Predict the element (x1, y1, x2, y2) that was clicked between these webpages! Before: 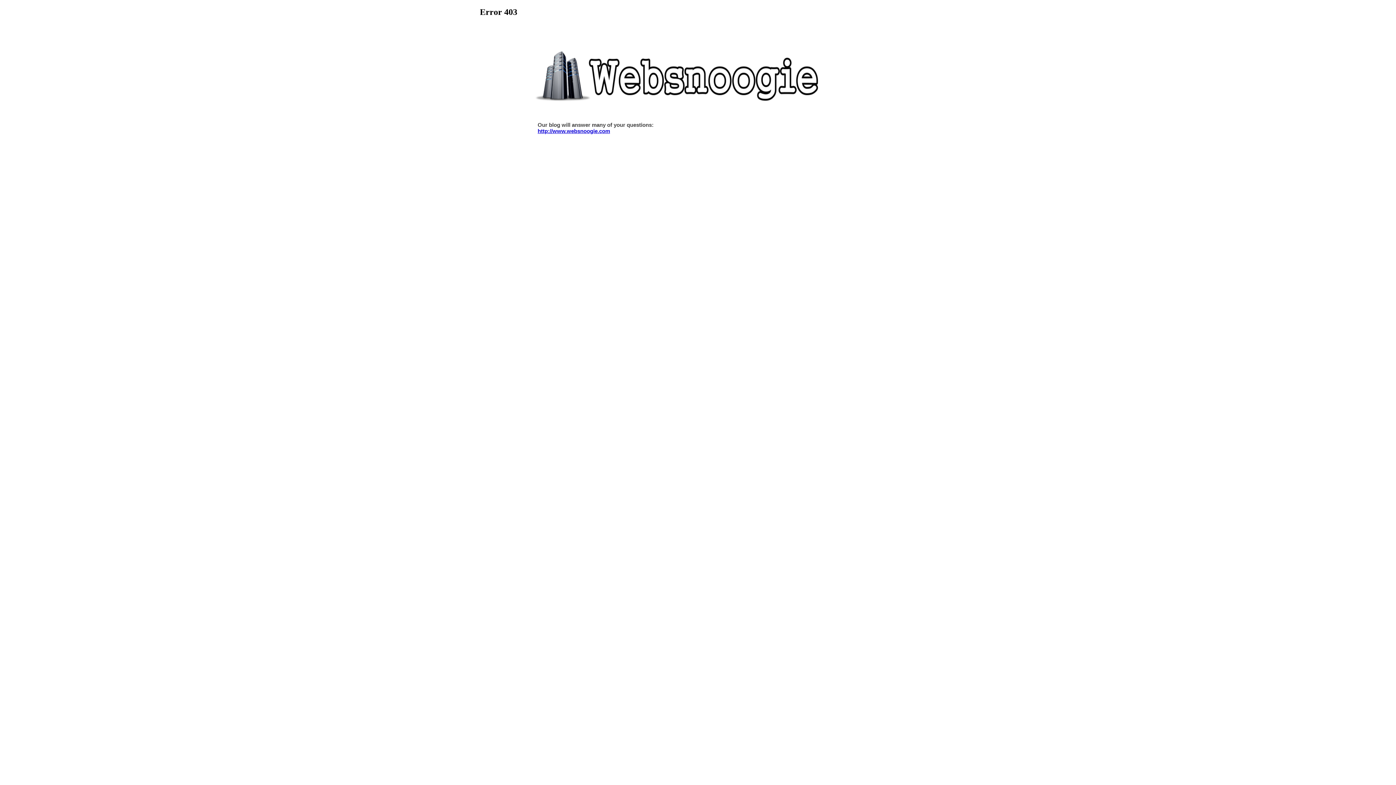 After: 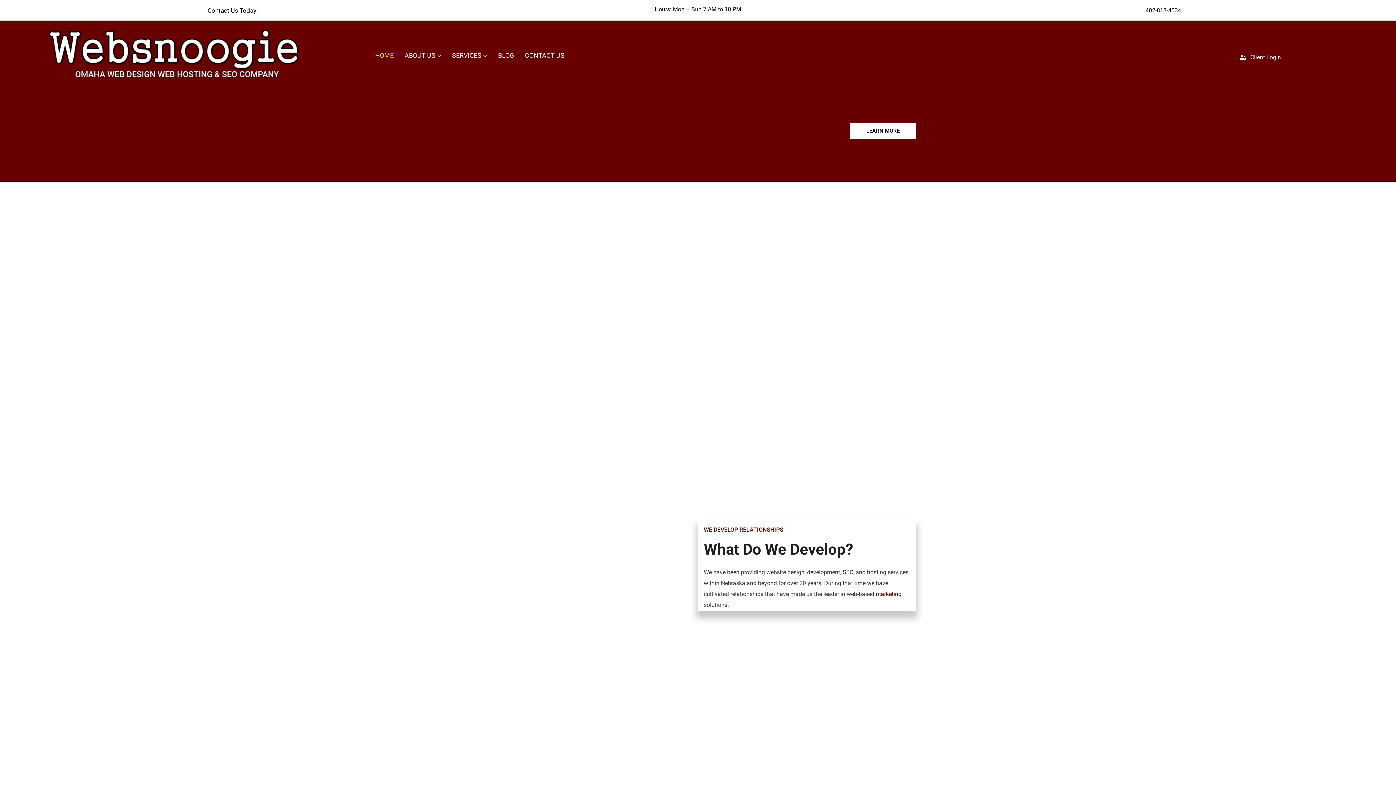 Action: bbox: (537, 127, 610, 134) label: http://www.websnoogie.com
